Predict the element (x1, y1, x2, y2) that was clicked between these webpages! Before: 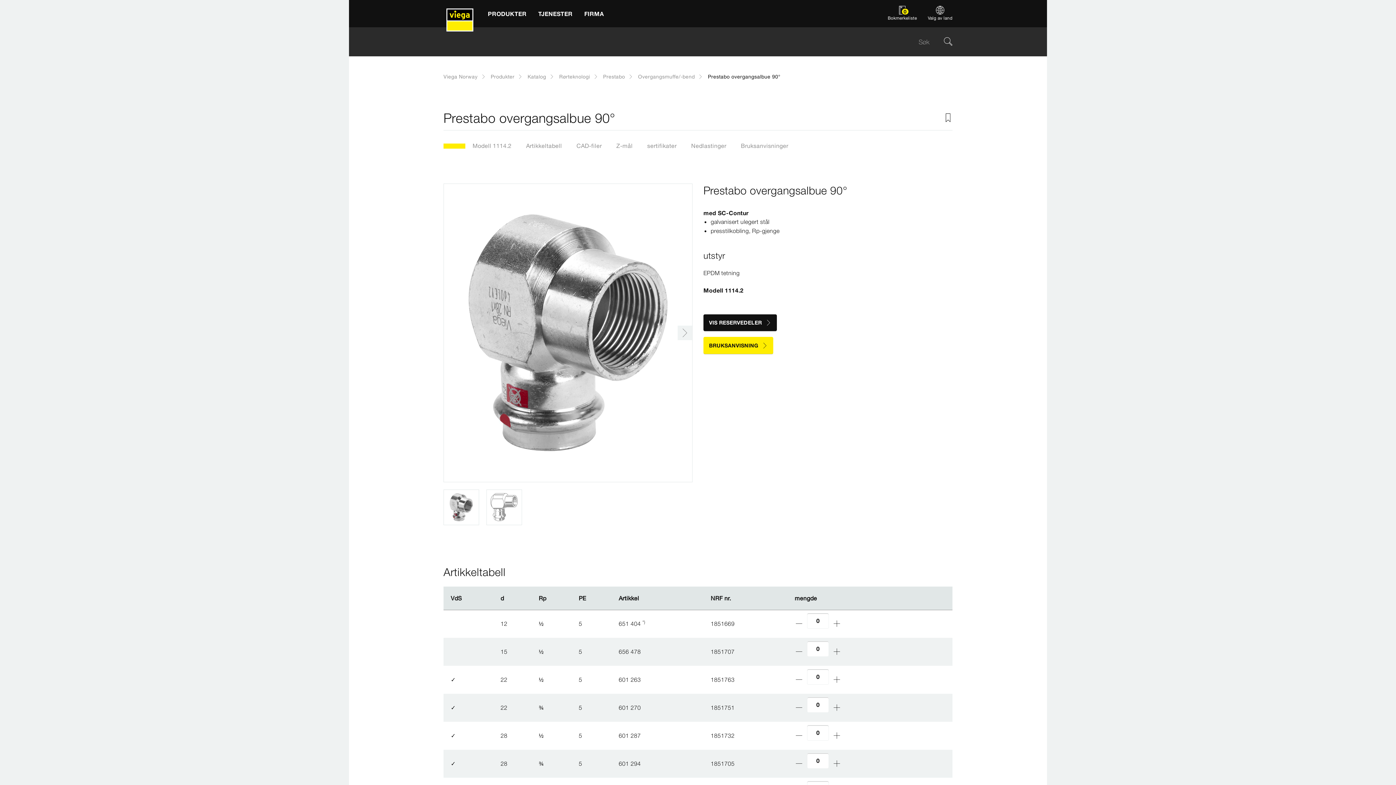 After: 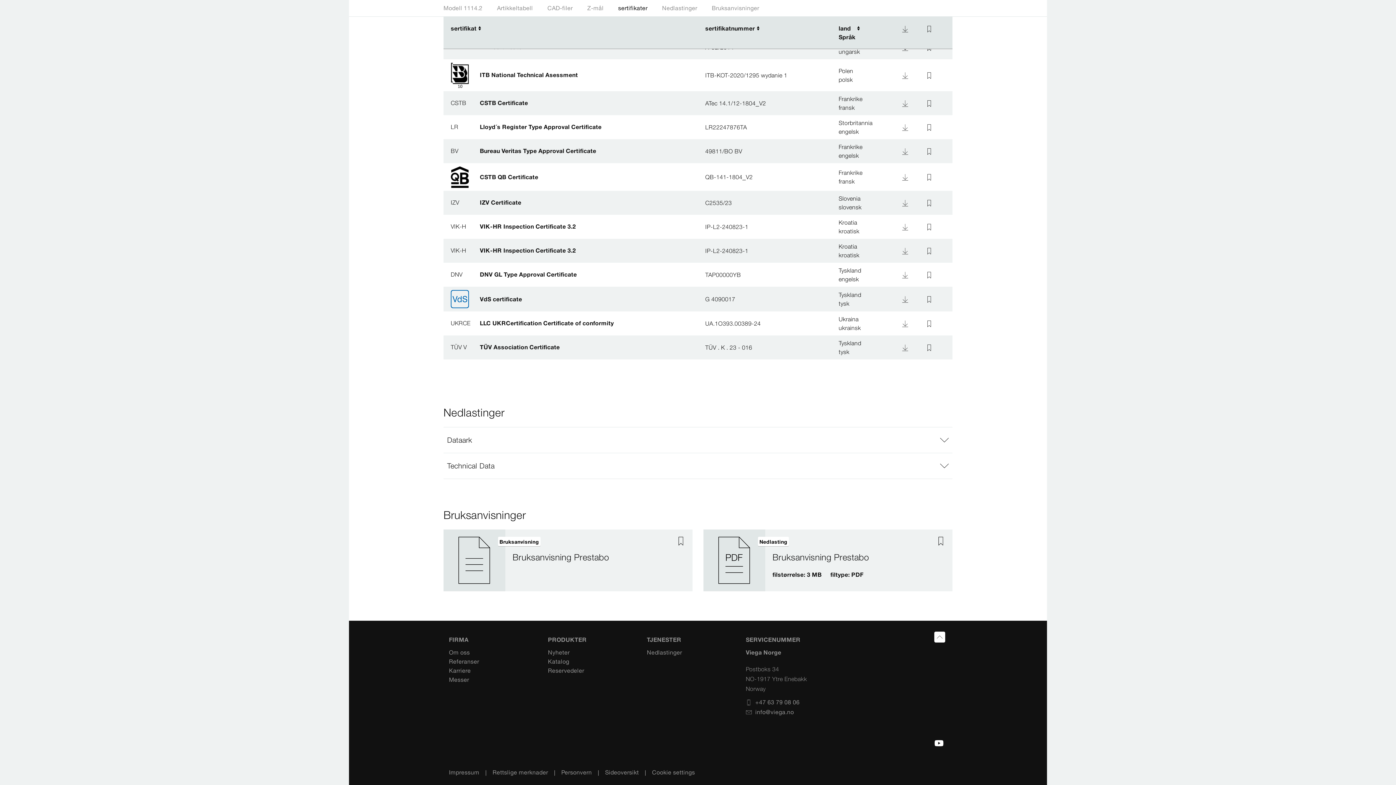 Action: label: Nedlastinger bbox: (684, 137, 733, 154)